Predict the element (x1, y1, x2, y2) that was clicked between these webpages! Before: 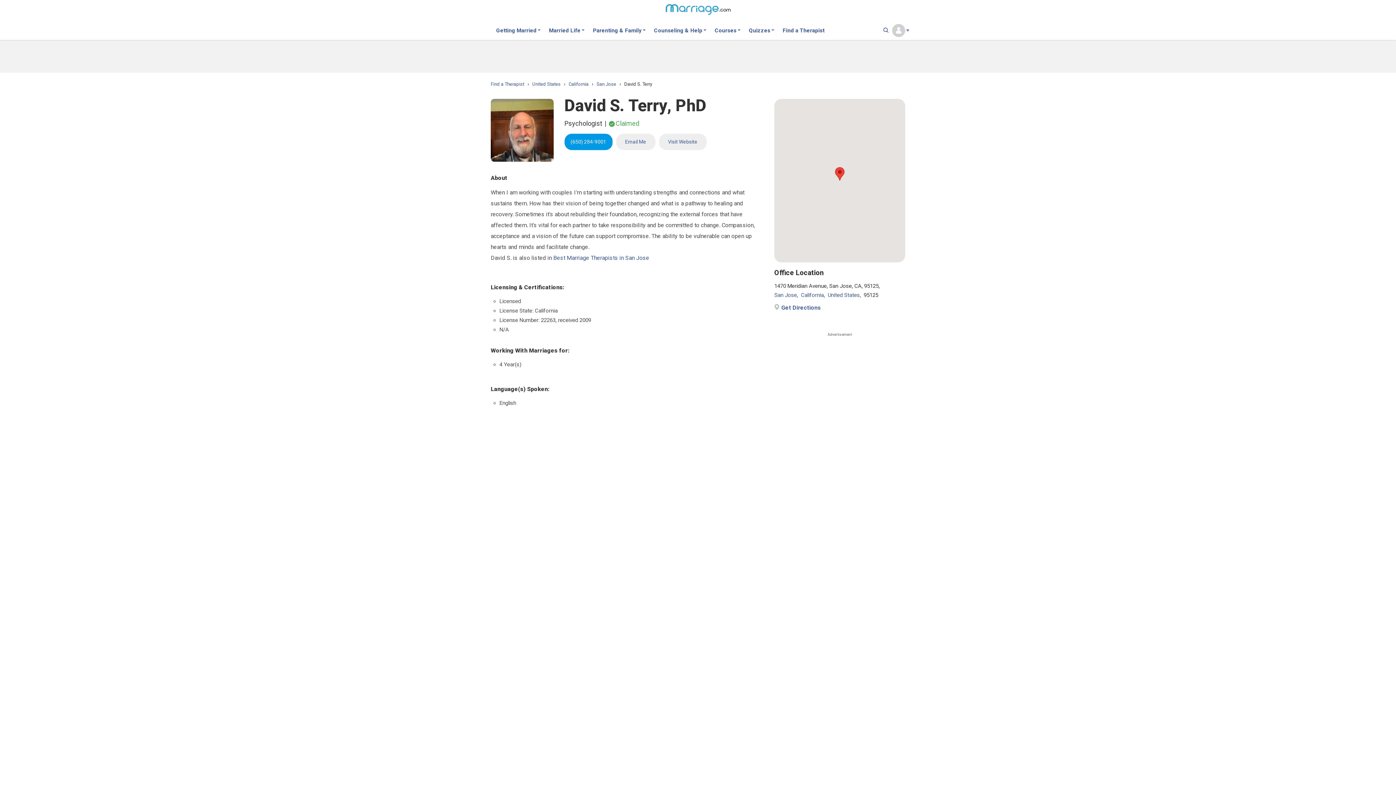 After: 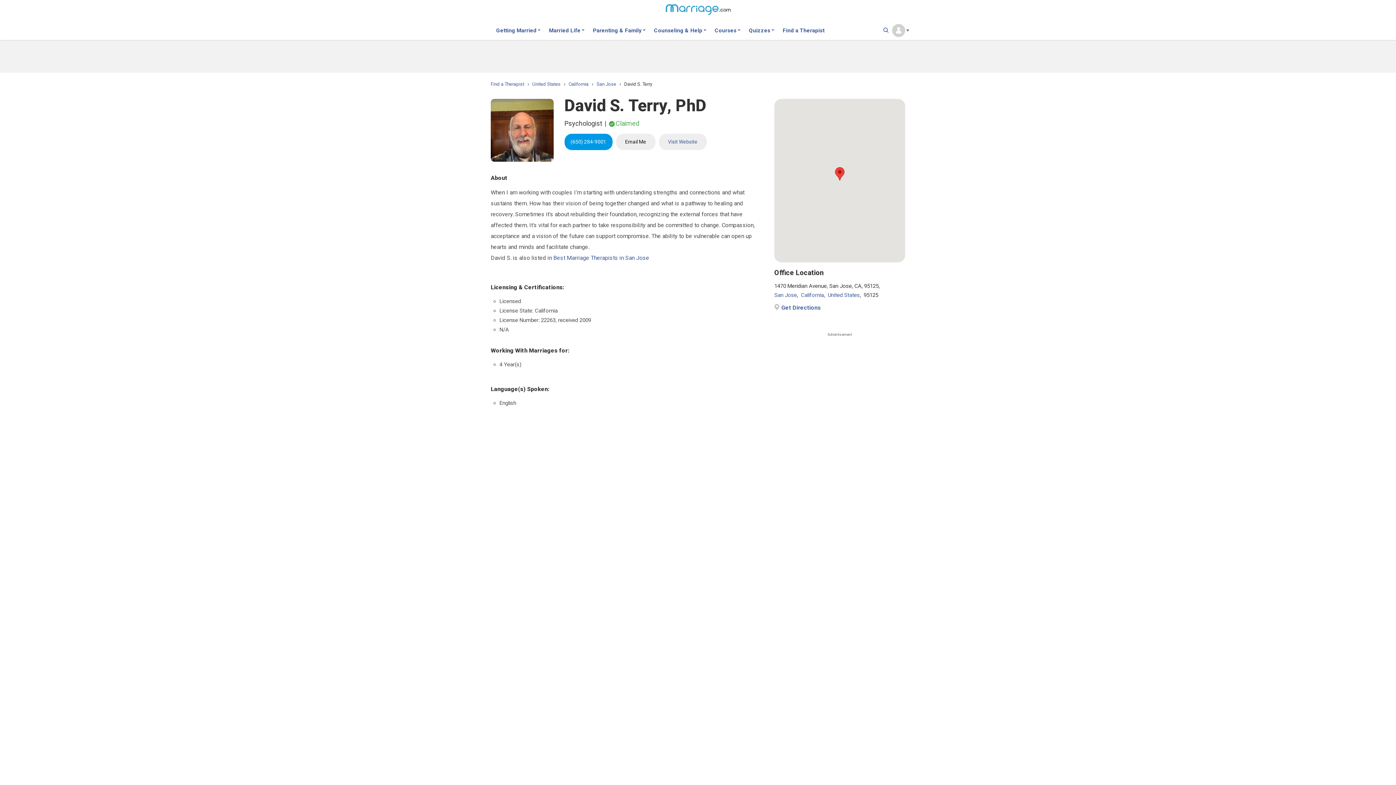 Action: label: Email Me bbox: (625, 138, 646, 144)